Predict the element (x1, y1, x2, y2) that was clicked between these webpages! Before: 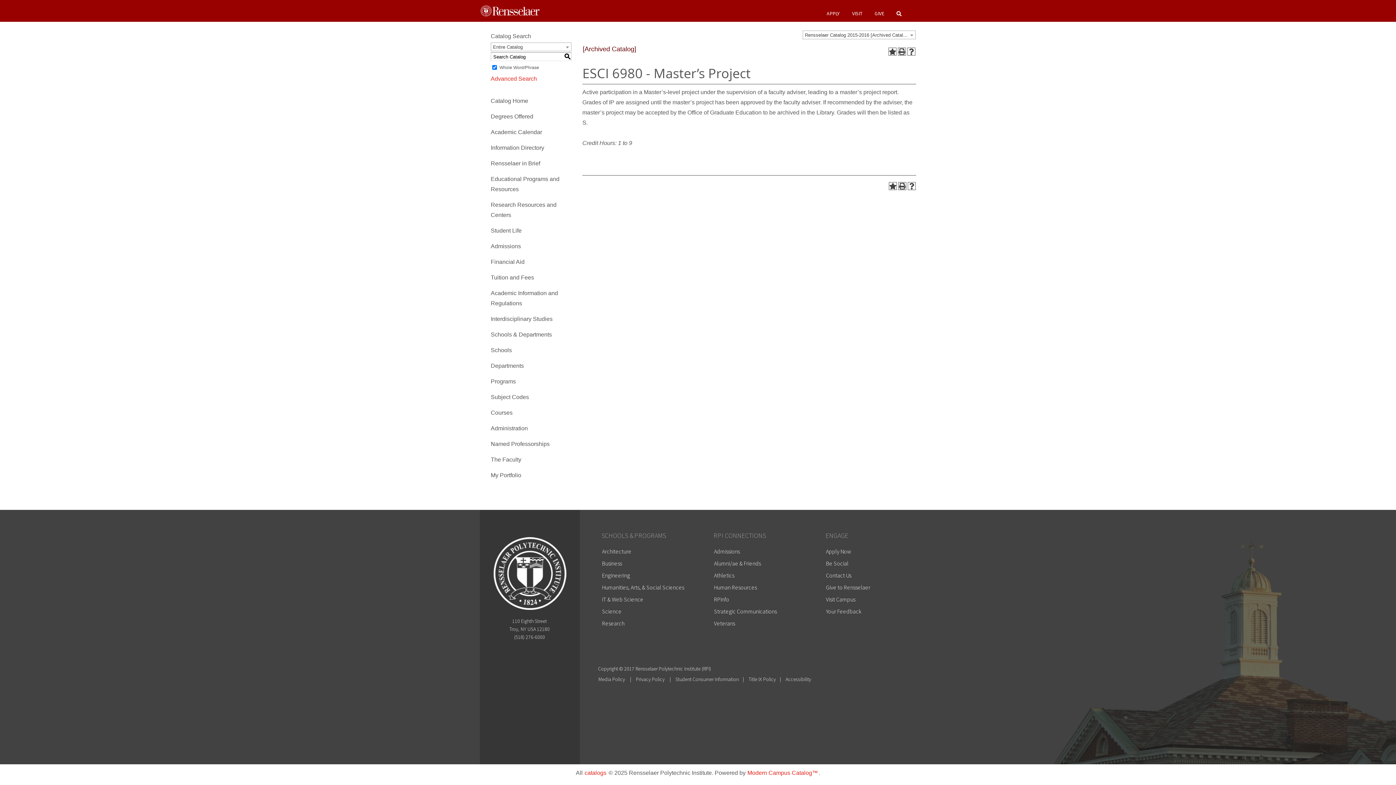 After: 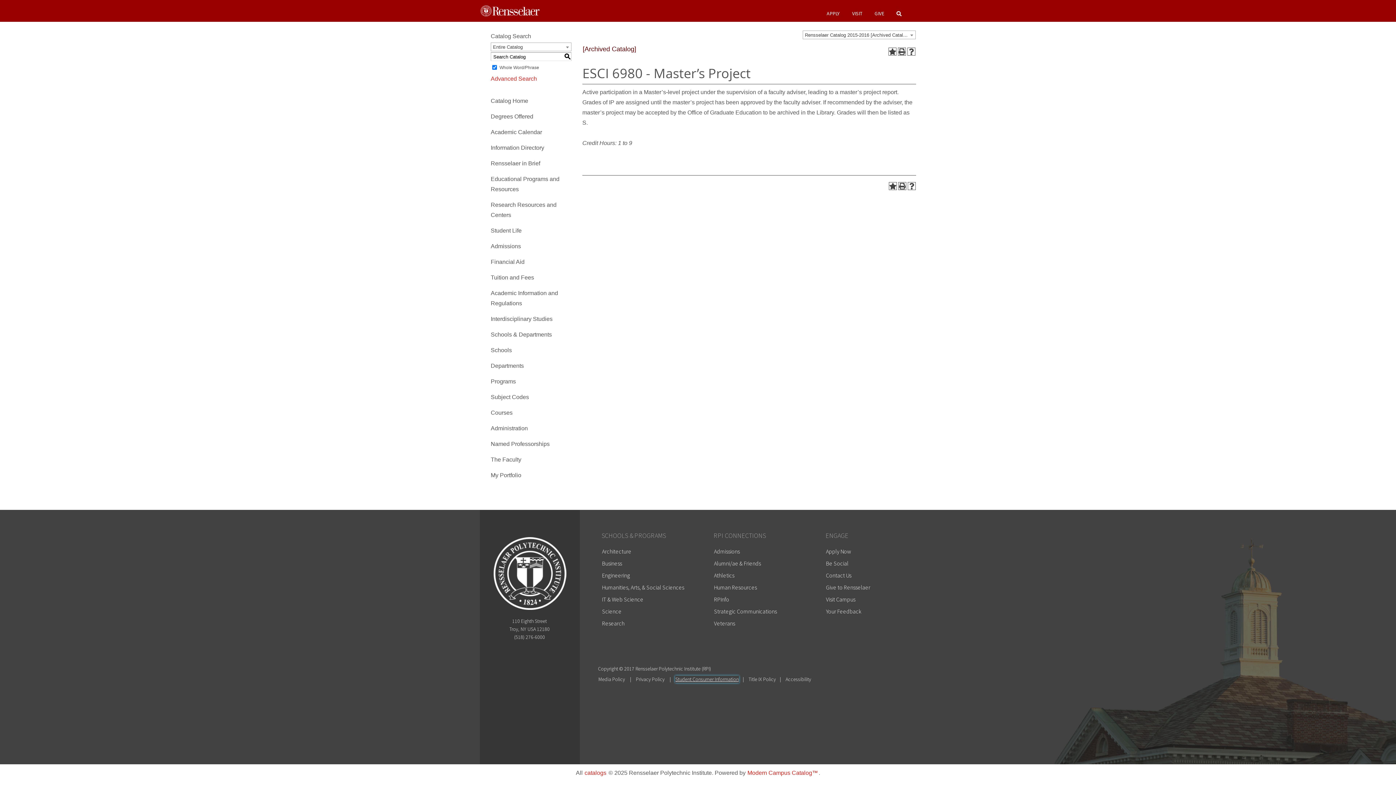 Action: bbox: (675, 675, 739, 683) label: Student Consumer Information